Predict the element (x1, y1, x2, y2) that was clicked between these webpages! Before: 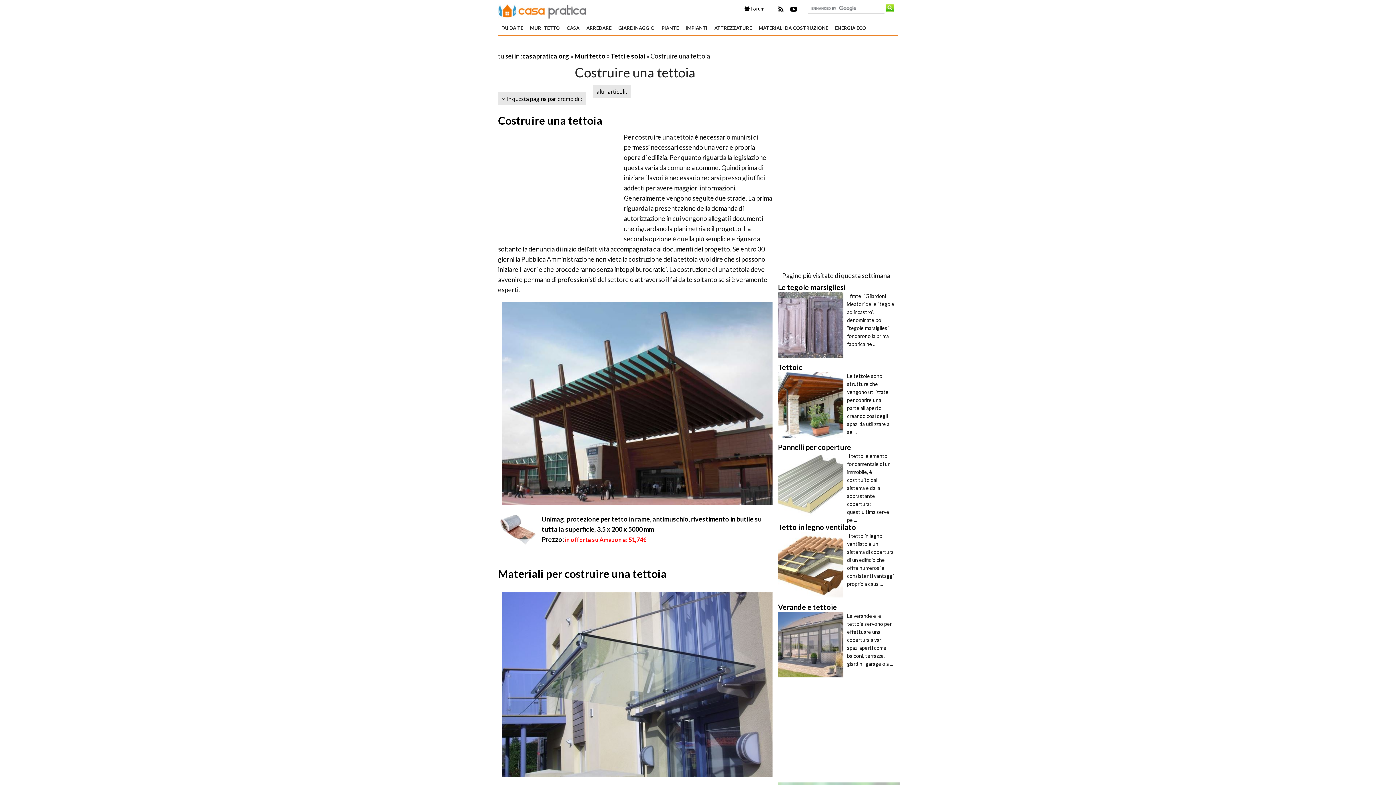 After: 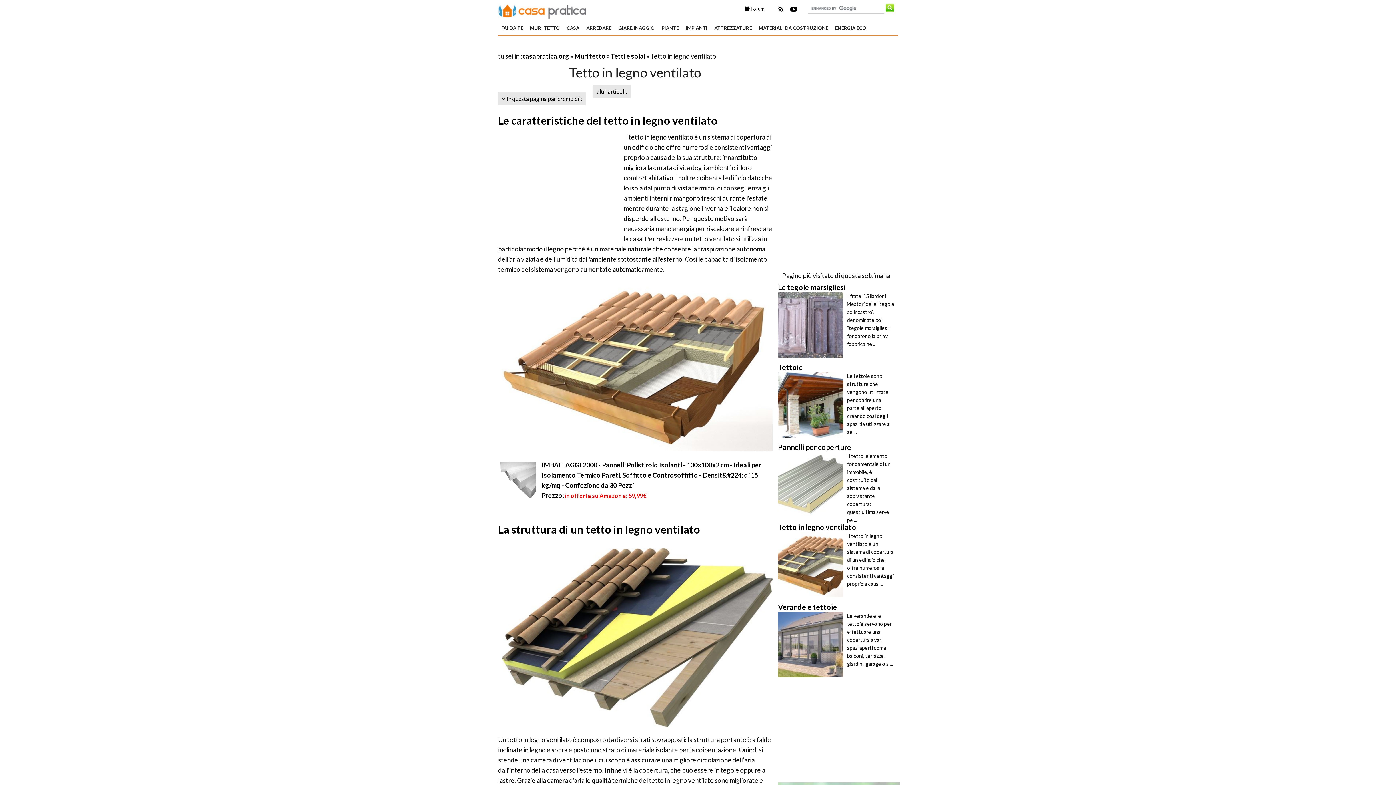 Action: bbox: (778, 532, 847, 597)